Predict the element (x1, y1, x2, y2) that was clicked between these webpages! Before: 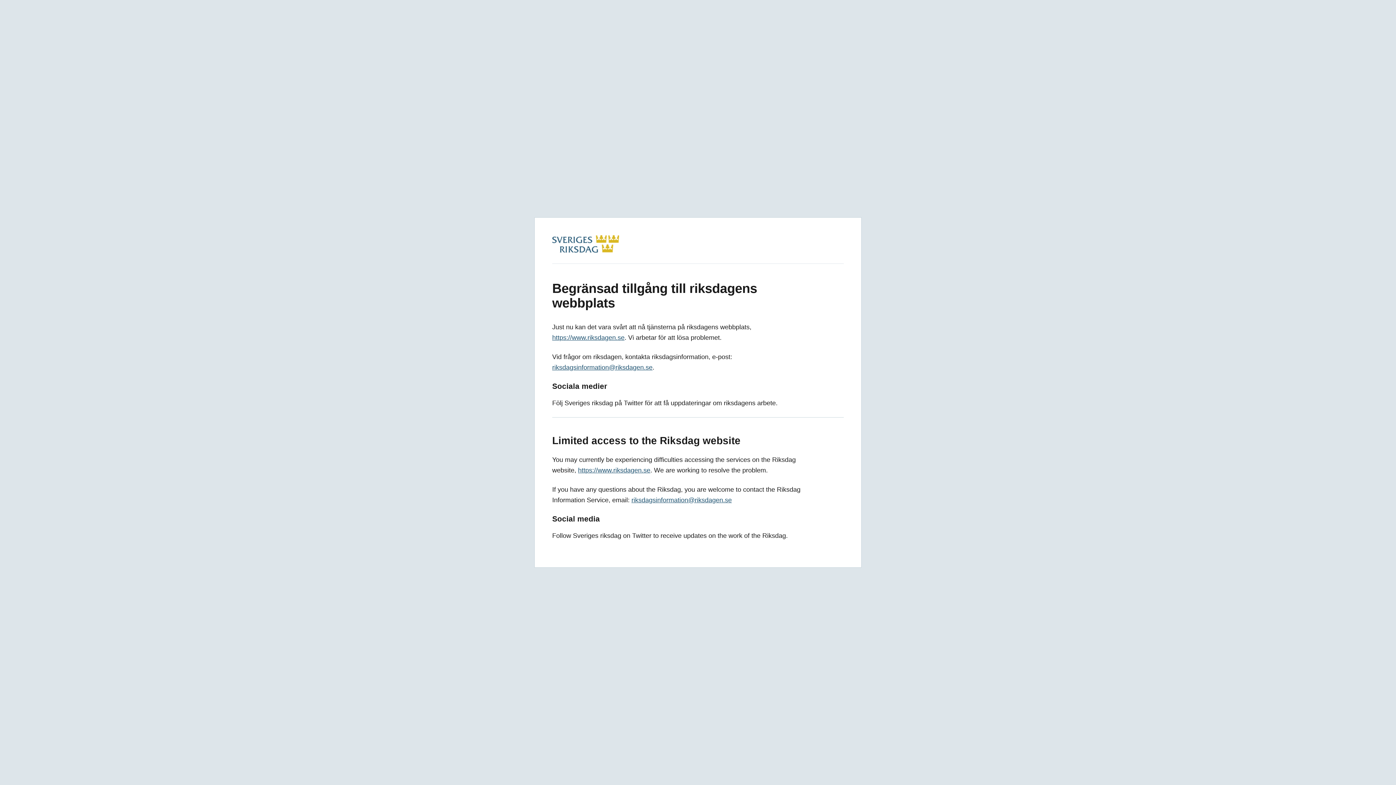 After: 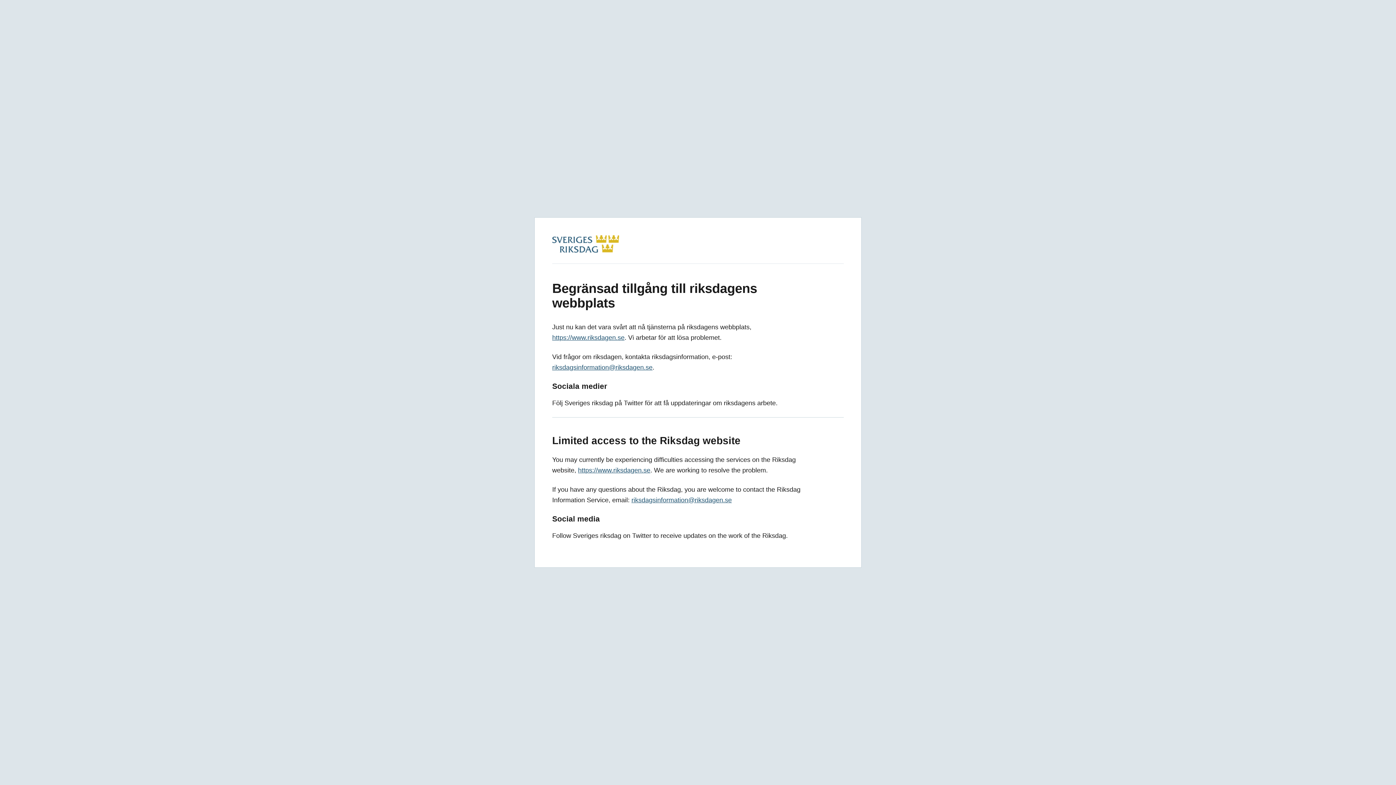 Action: bbox: (578, 466, 650, 474) label: https://www.riksdagen.se